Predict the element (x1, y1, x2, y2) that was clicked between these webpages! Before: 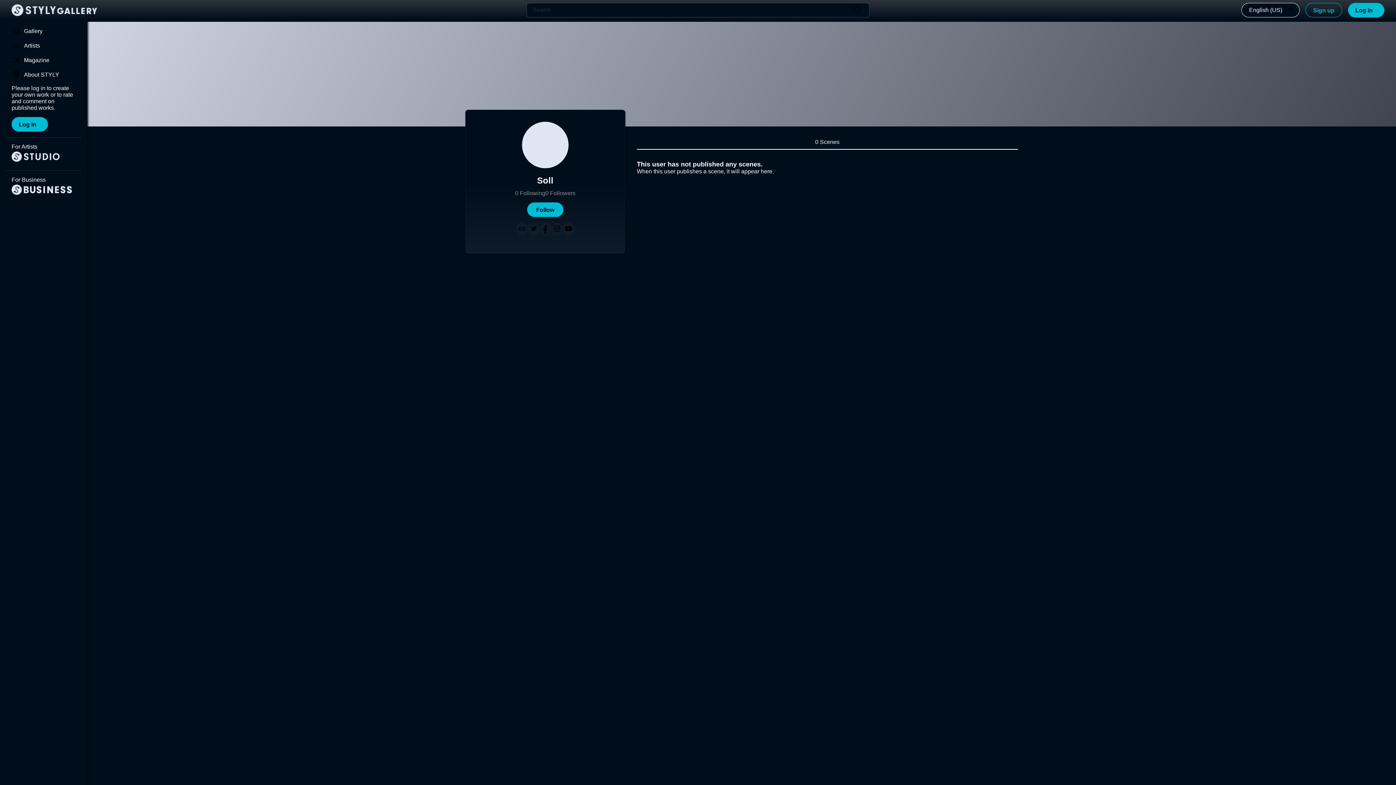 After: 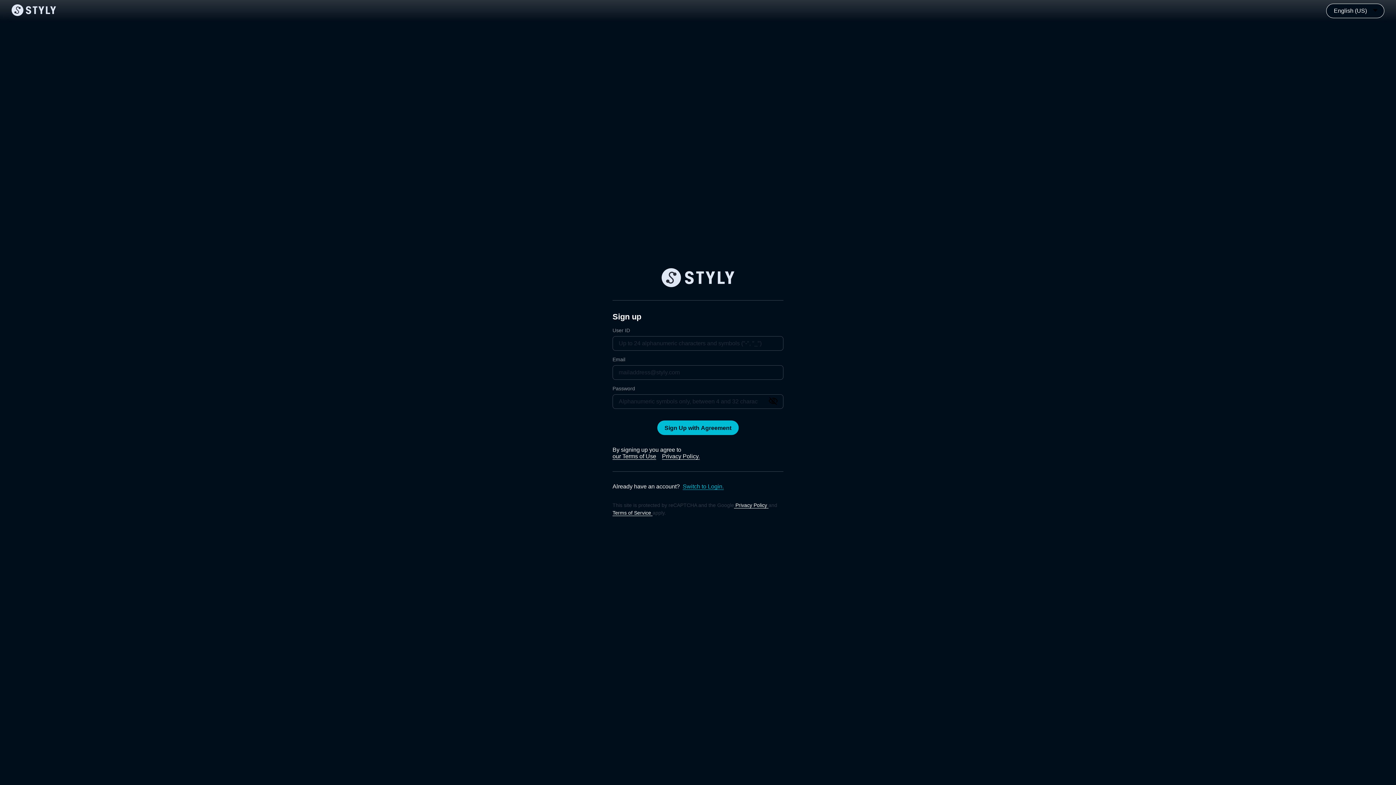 Action: bbox: (1305, 2, 1342, 17) label: Sign up